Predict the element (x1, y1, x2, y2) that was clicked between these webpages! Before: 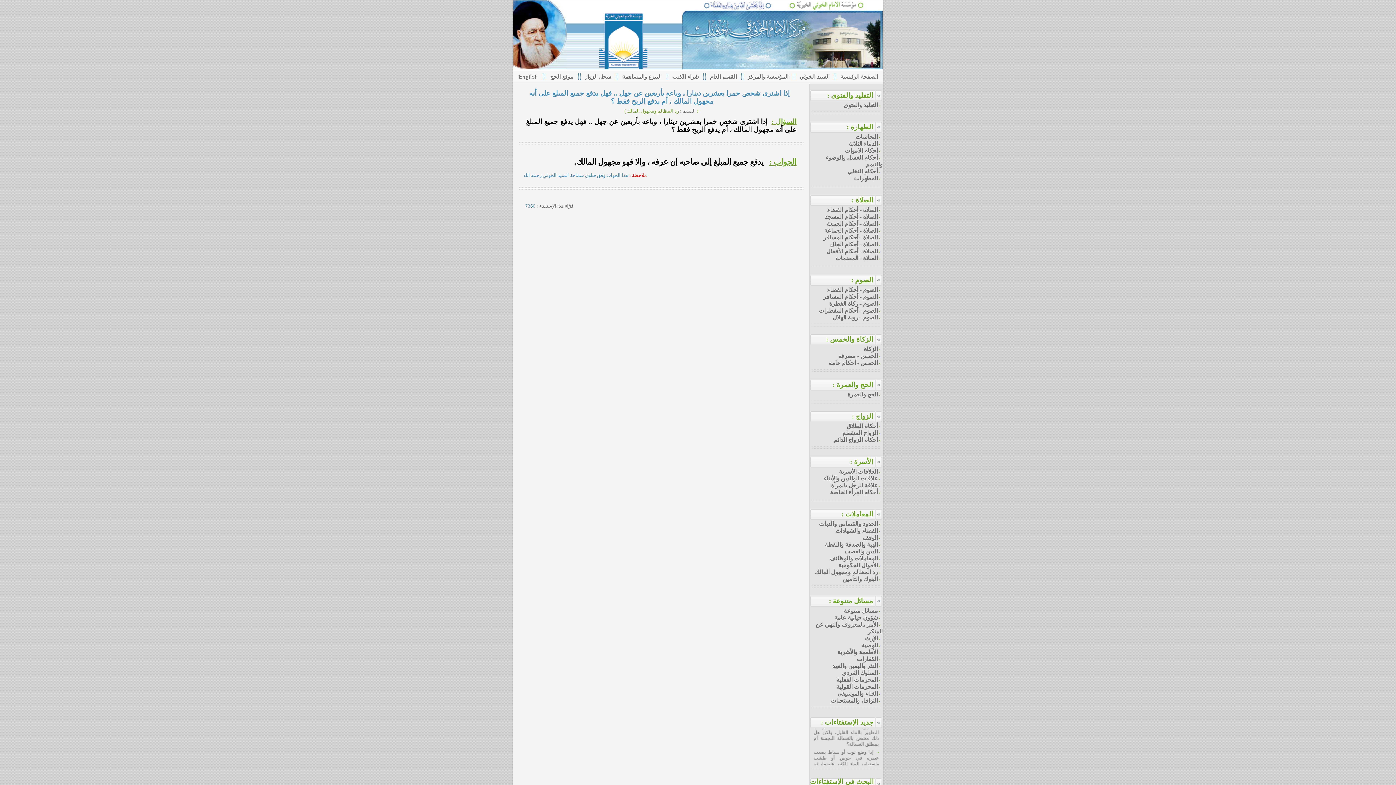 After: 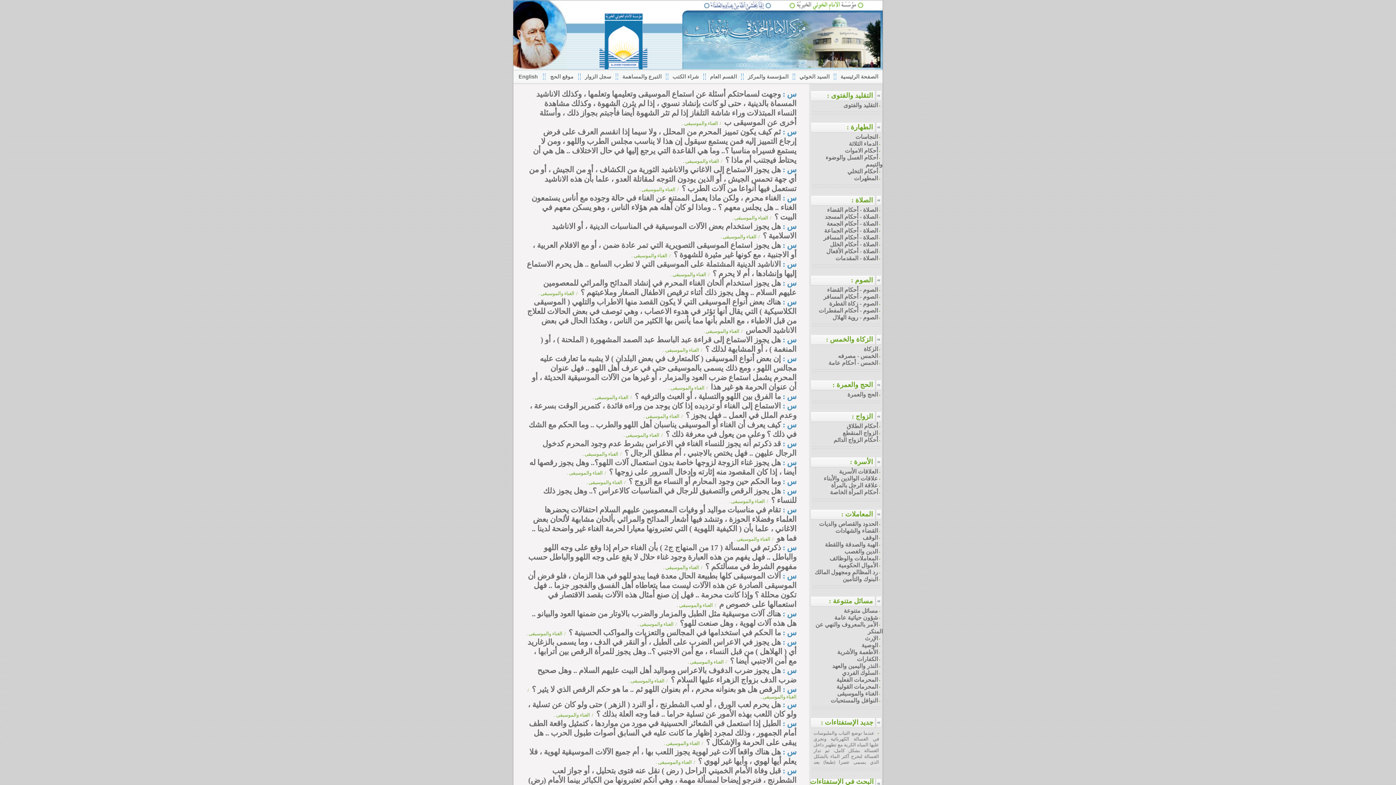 Action: label: الغناء والموسيقى bbox: (837, 690, 878, 697)